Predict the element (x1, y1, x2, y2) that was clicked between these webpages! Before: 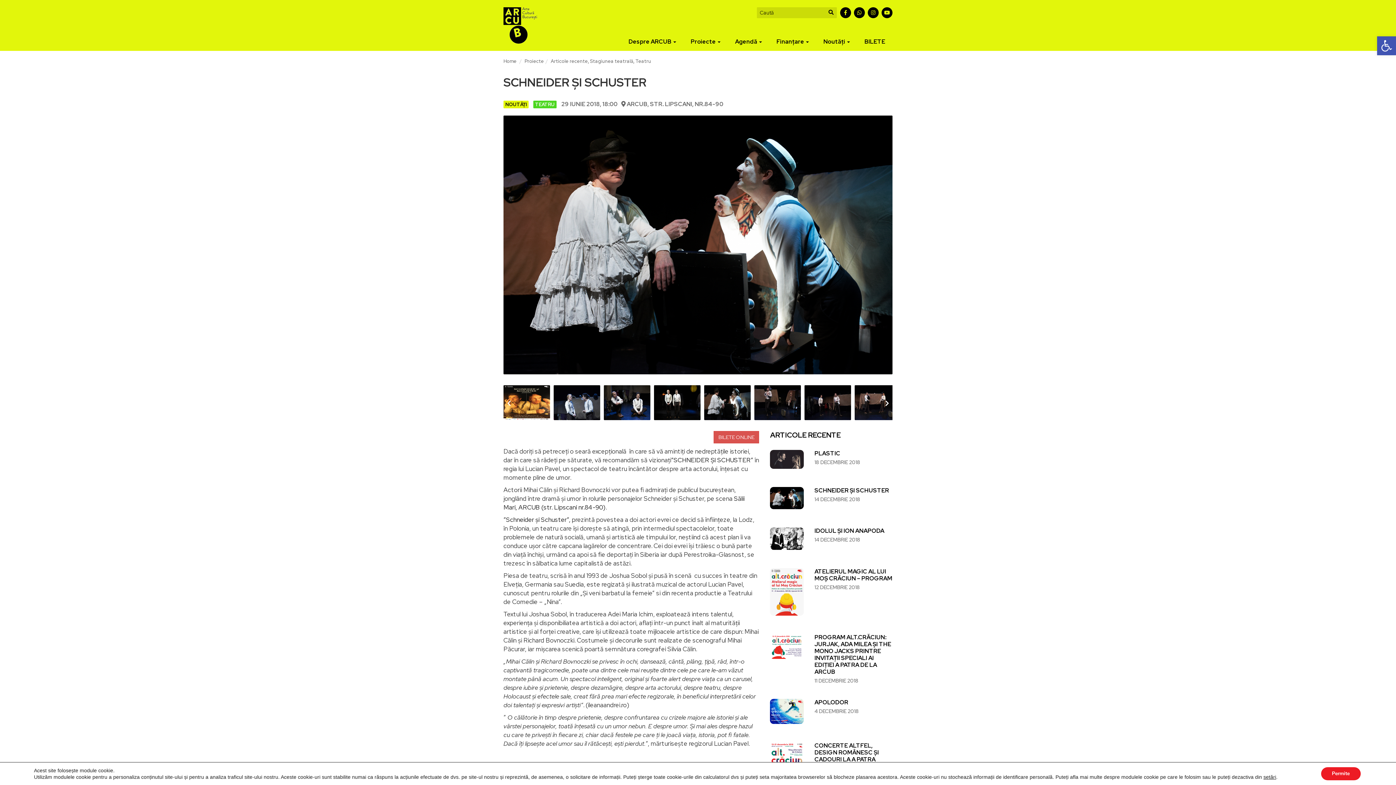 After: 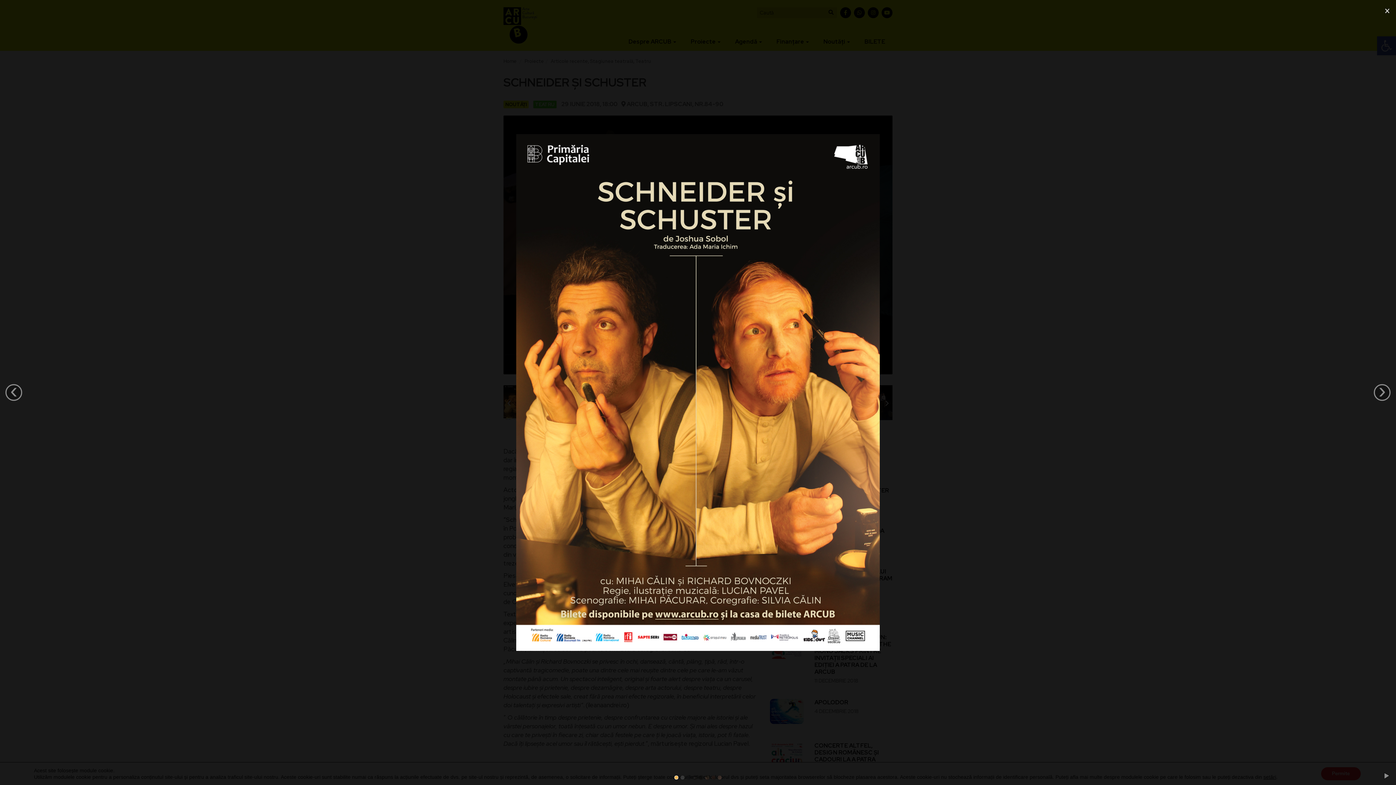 Action: bbox: (503, 385, 550, 420)